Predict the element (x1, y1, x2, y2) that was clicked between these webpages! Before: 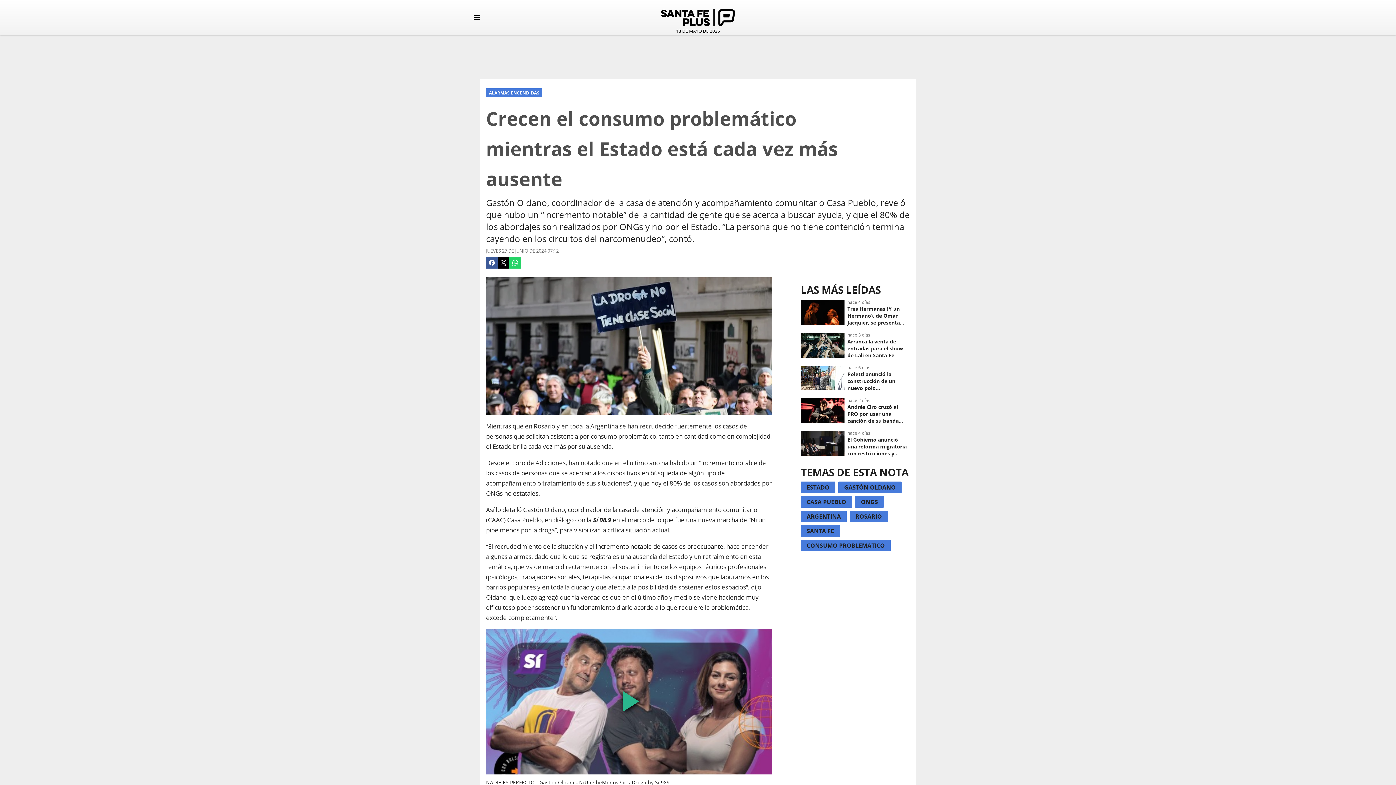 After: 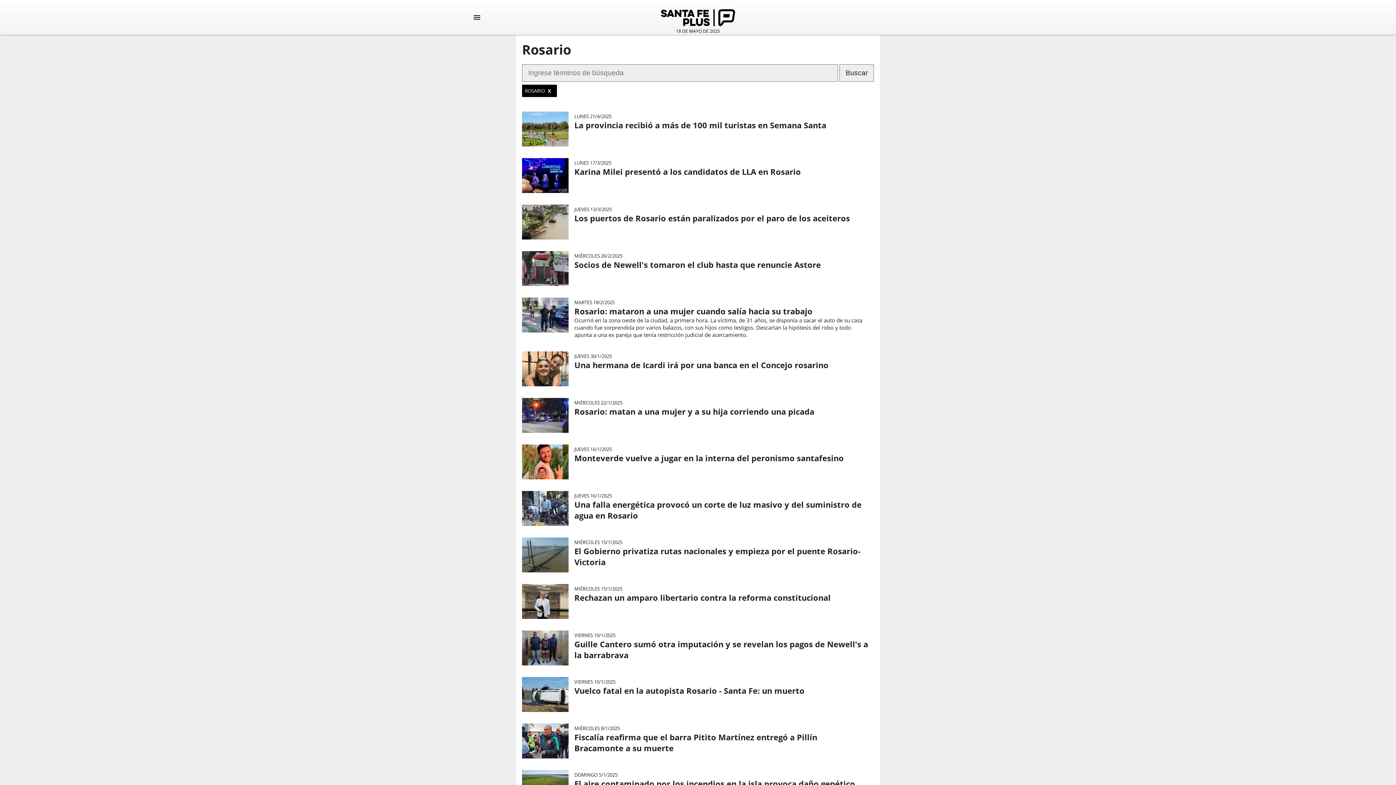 Action: label: ROSARIO bbox: (849, 510, 890, 525)